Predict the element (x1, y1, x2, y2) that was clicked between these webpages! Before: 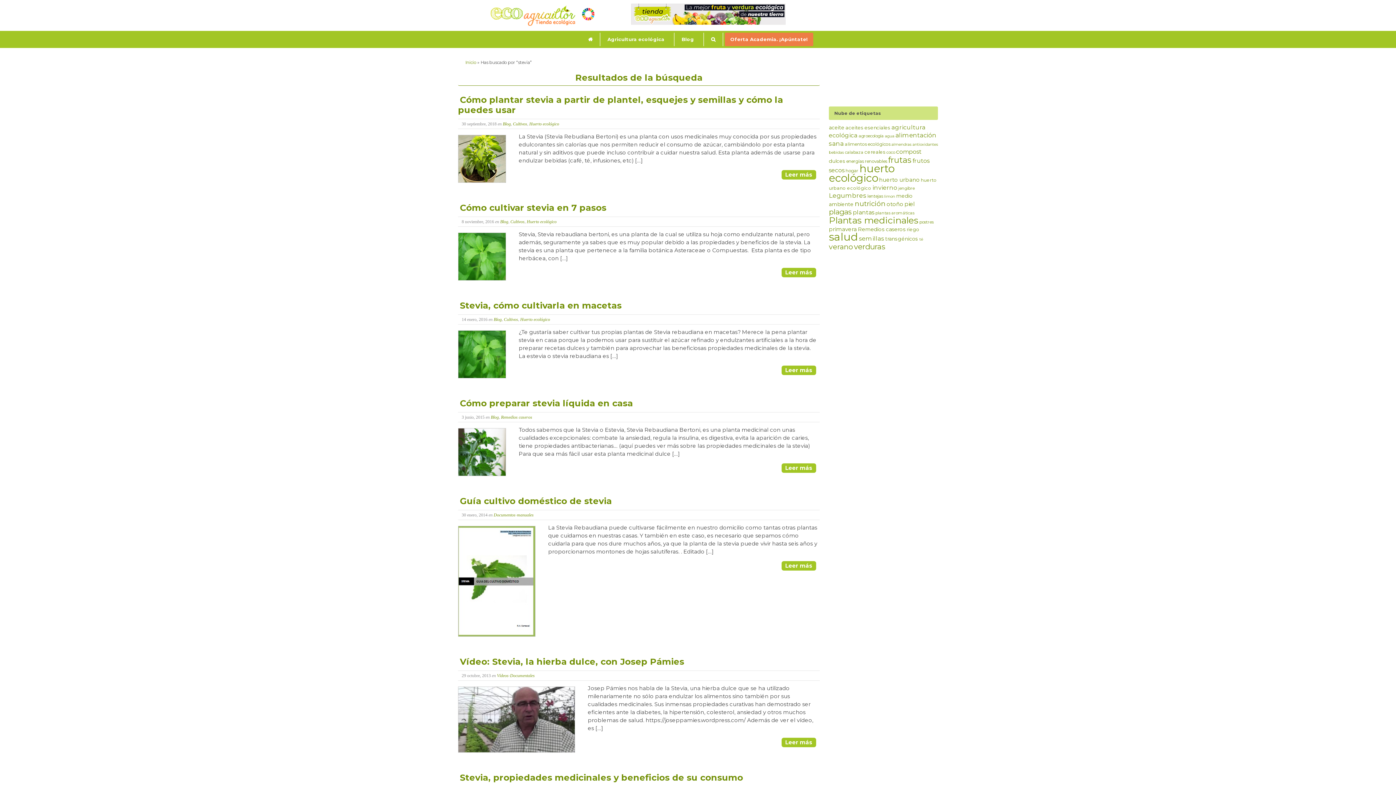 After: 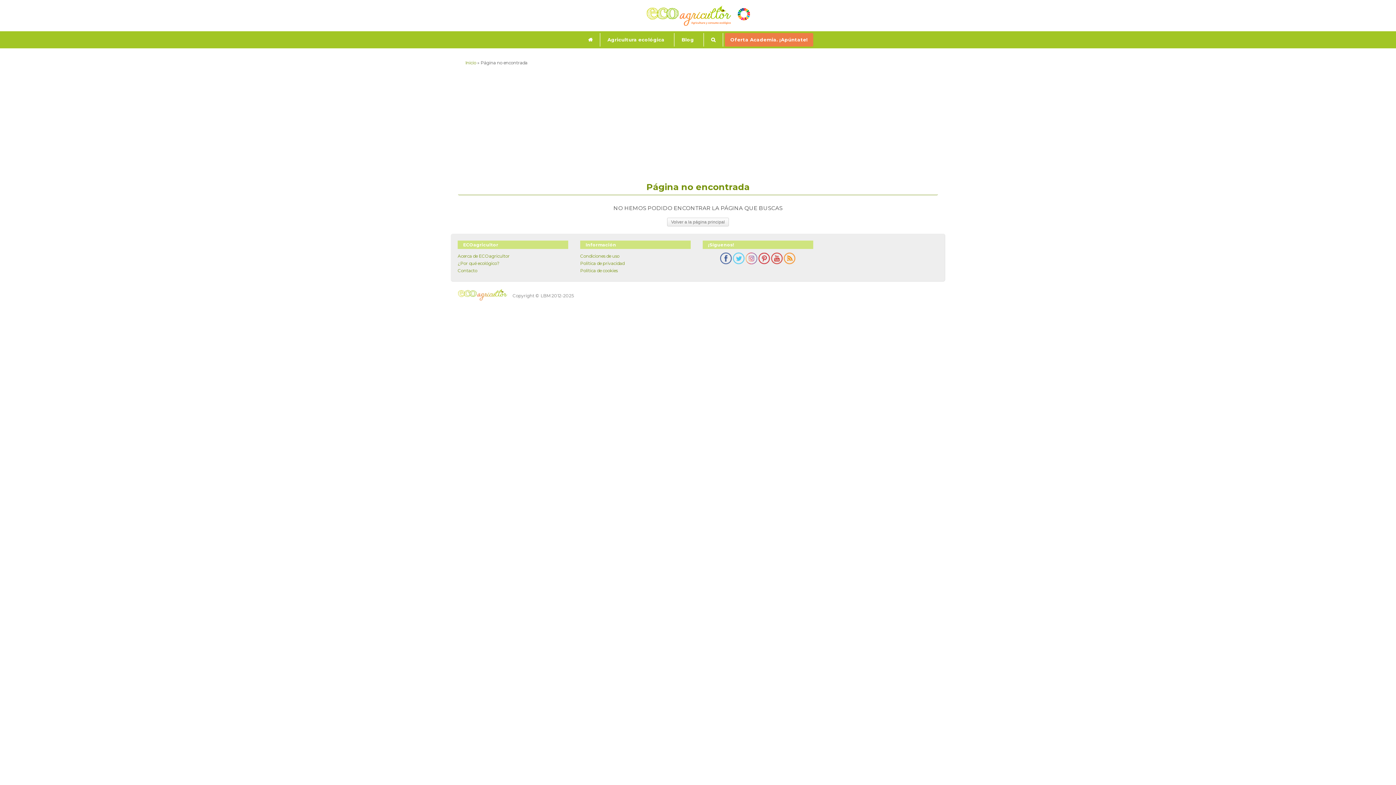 Action: label: Plantas medicinales (169 elementos) bbox: (829, 214, 918, 225)